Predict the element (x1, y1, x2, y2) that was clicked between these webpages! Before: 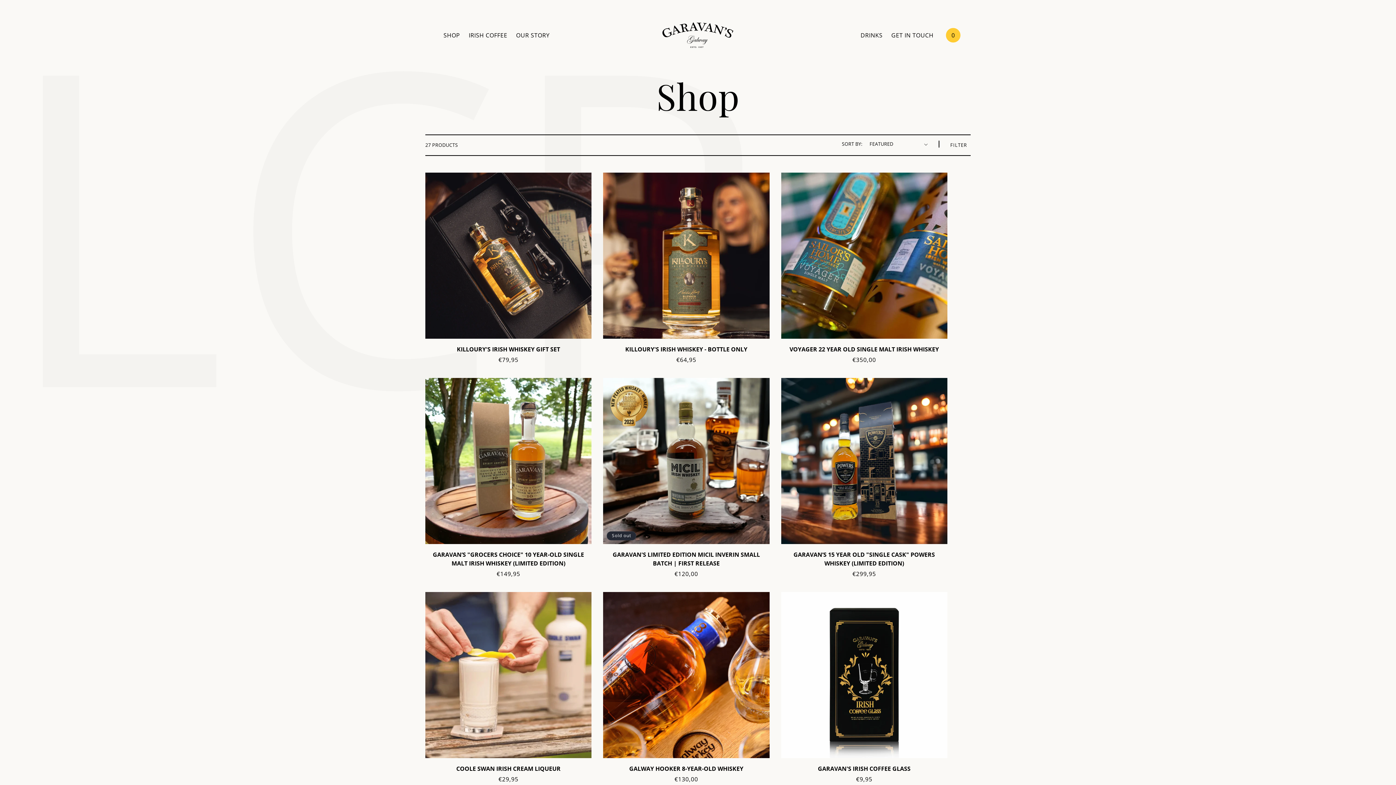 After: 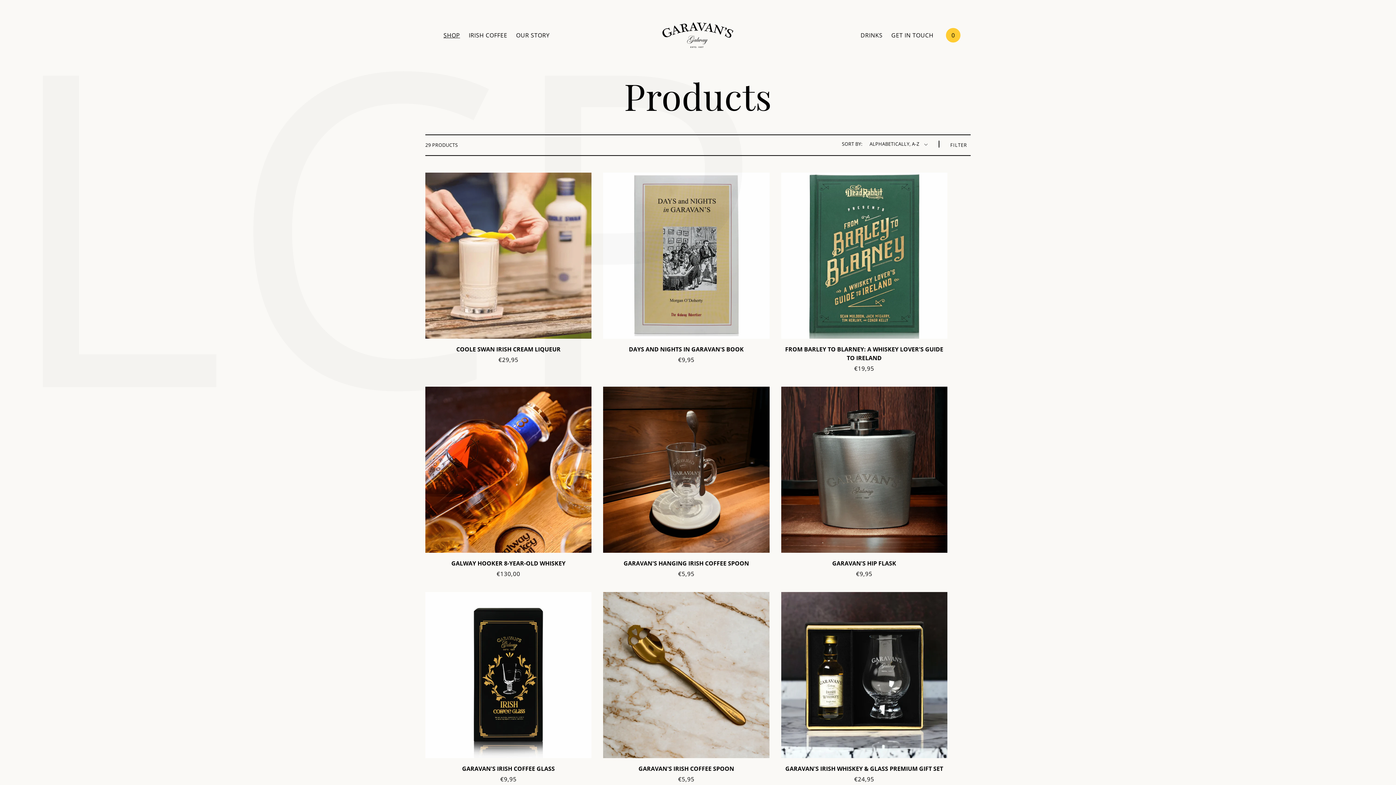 Action: bbox: (439, 27, 464, 43) label: SHOP